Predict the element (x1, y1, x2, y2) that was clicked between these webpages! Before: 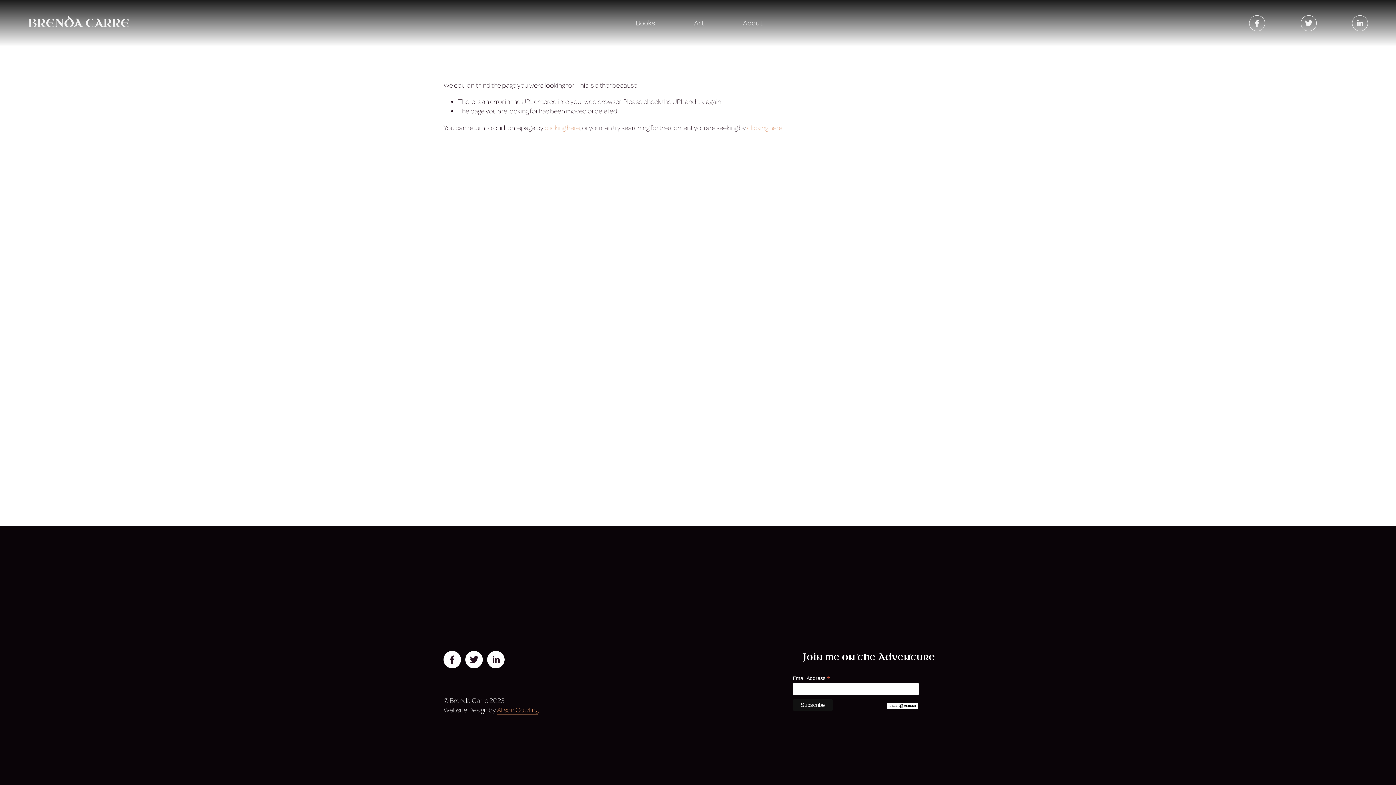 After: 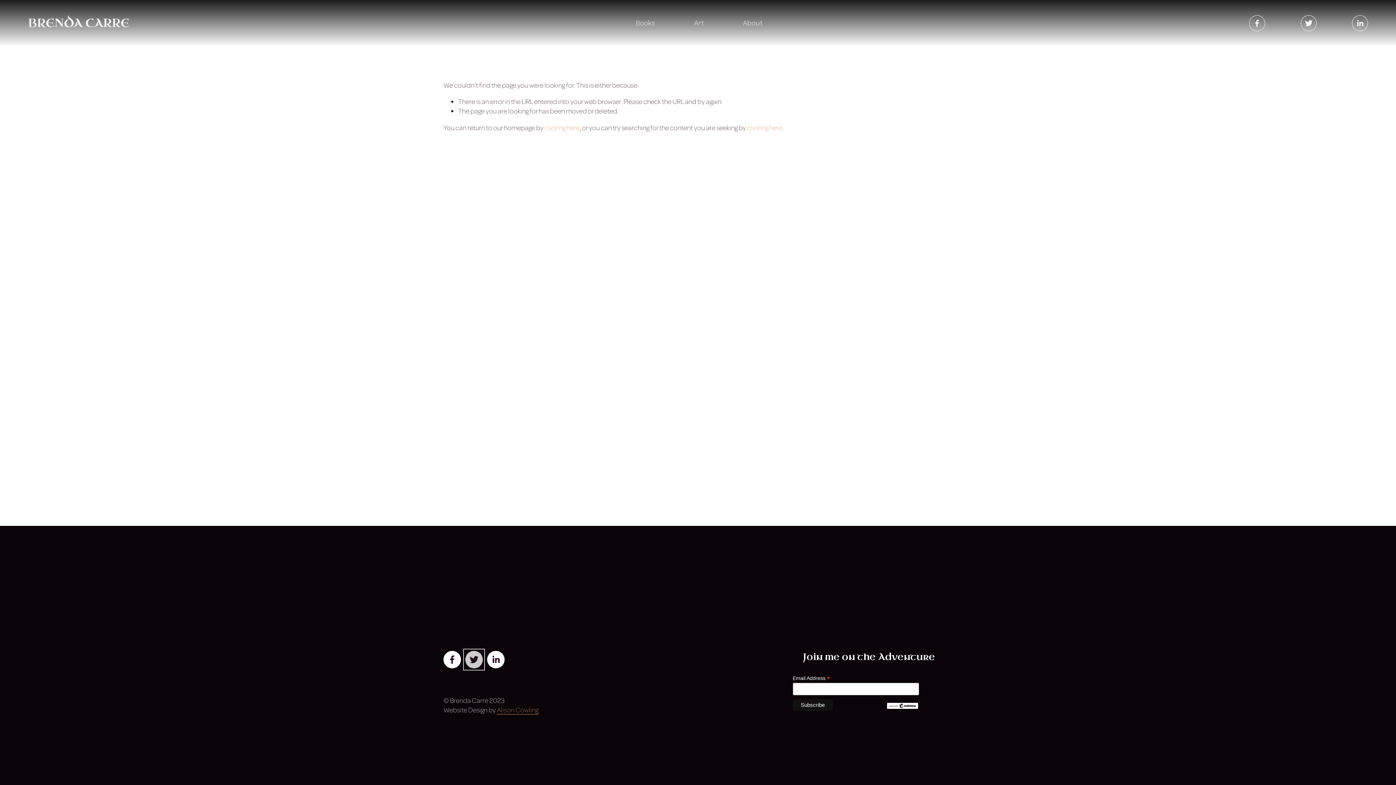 Action: label: Twitter bbox: (465, 651, 482, 668)